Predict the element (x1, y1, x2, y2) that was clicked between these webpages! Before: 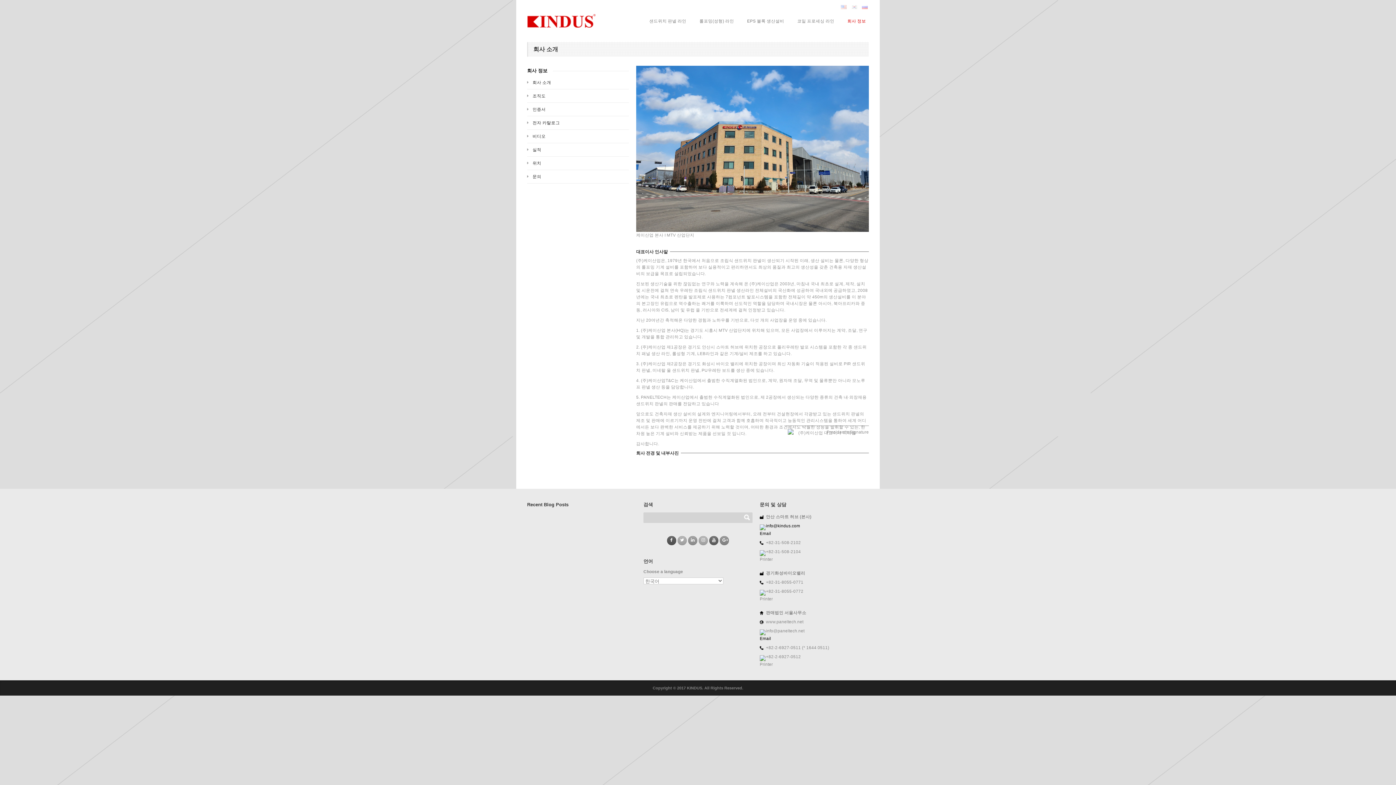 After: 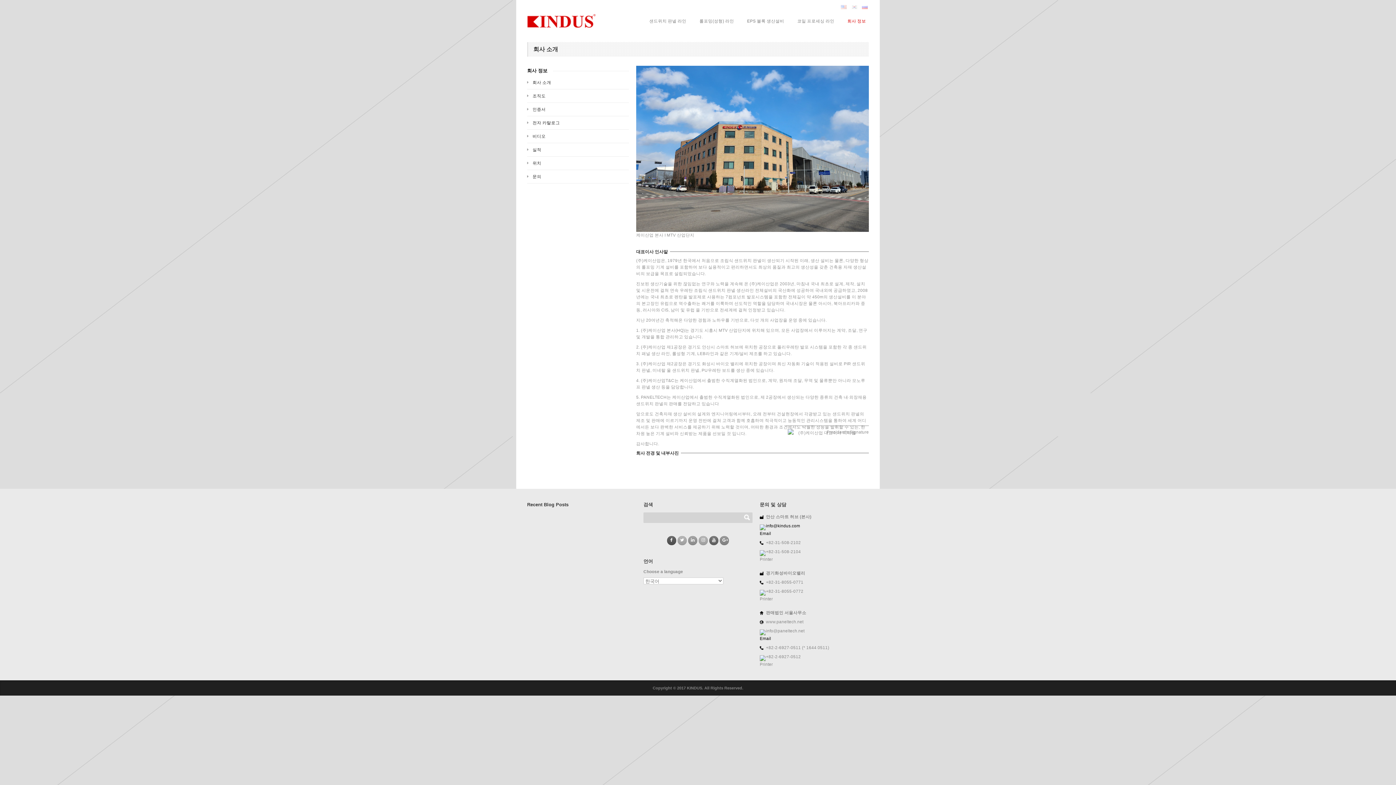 Action: bbox: (709, 536, 718, 545)